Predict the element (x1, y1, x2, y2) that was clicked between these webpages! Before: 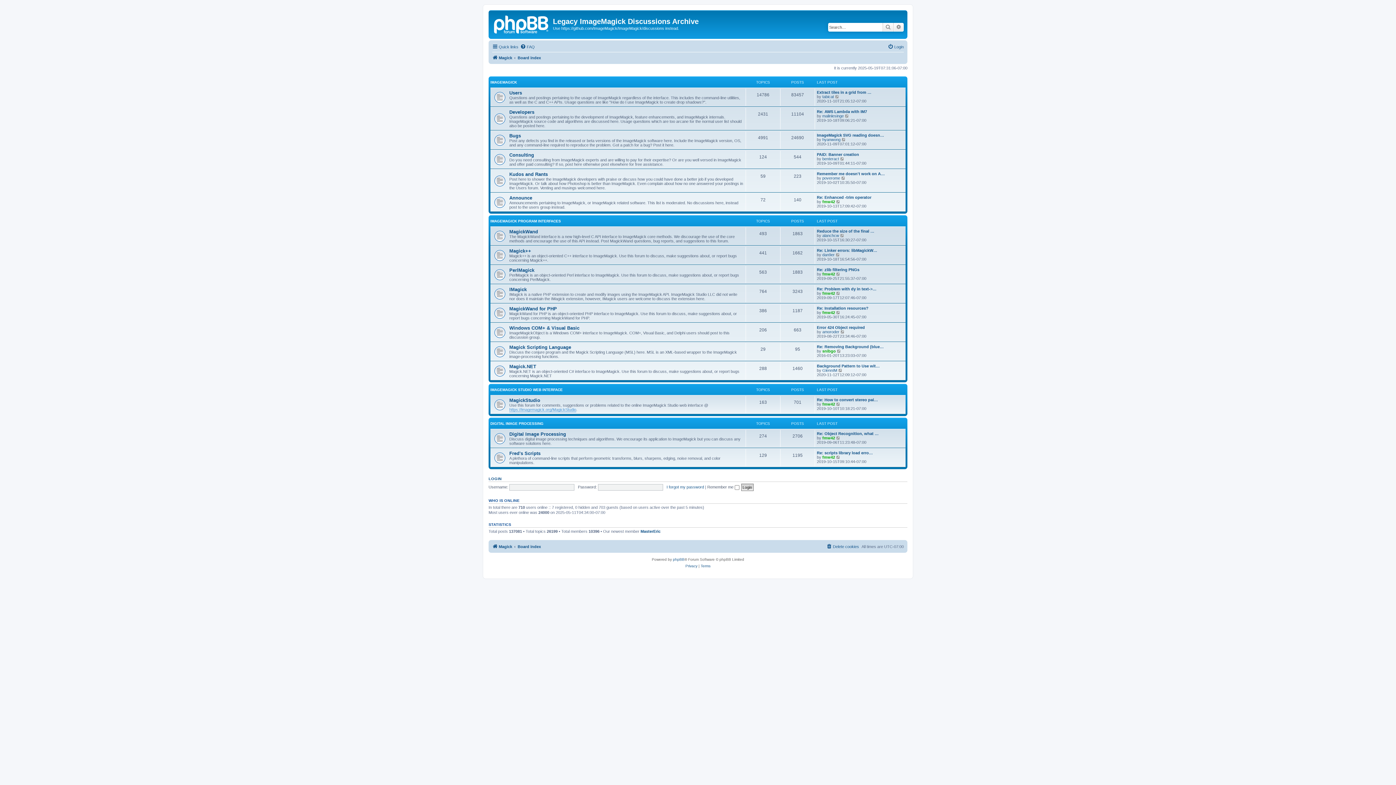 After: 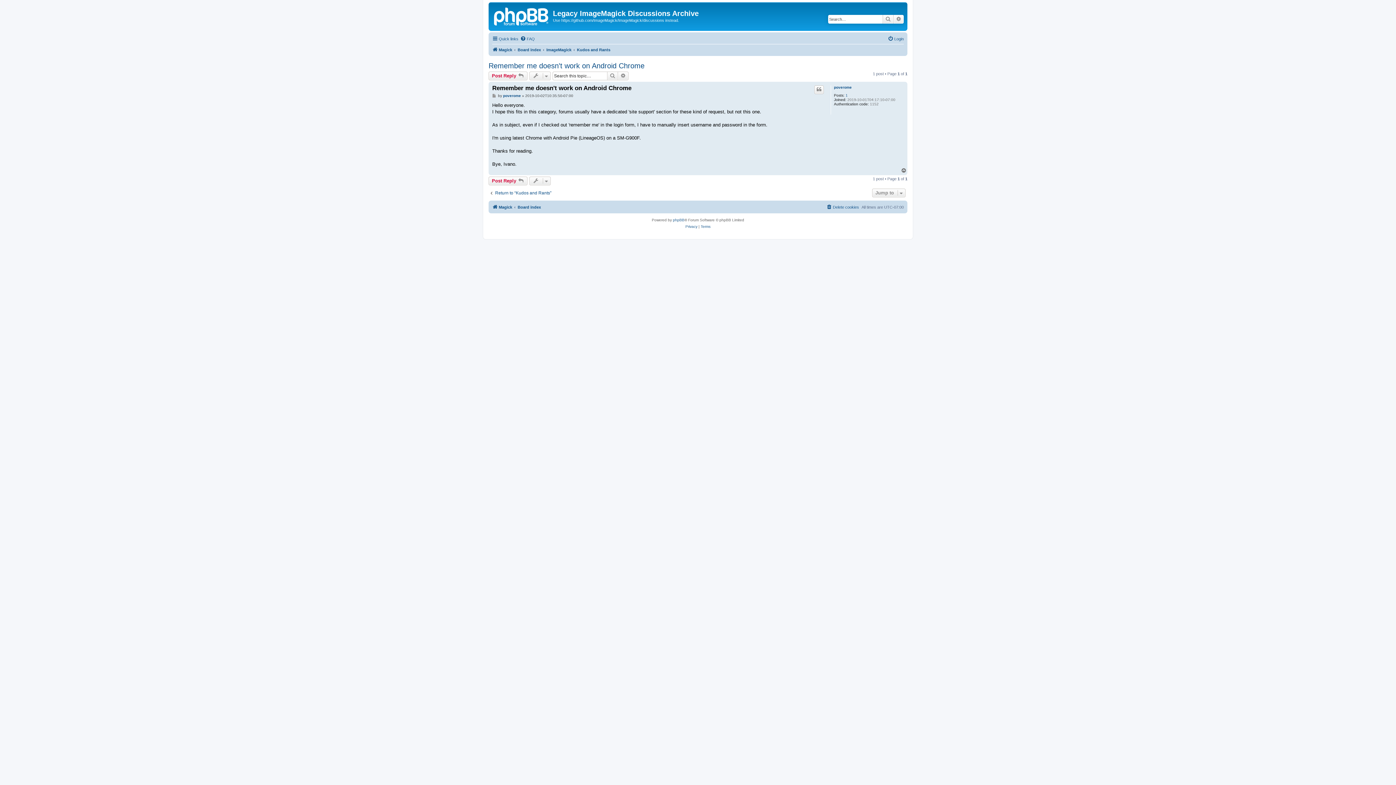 Action: label: View the latest post bbox: (841, 176, 846, 180)